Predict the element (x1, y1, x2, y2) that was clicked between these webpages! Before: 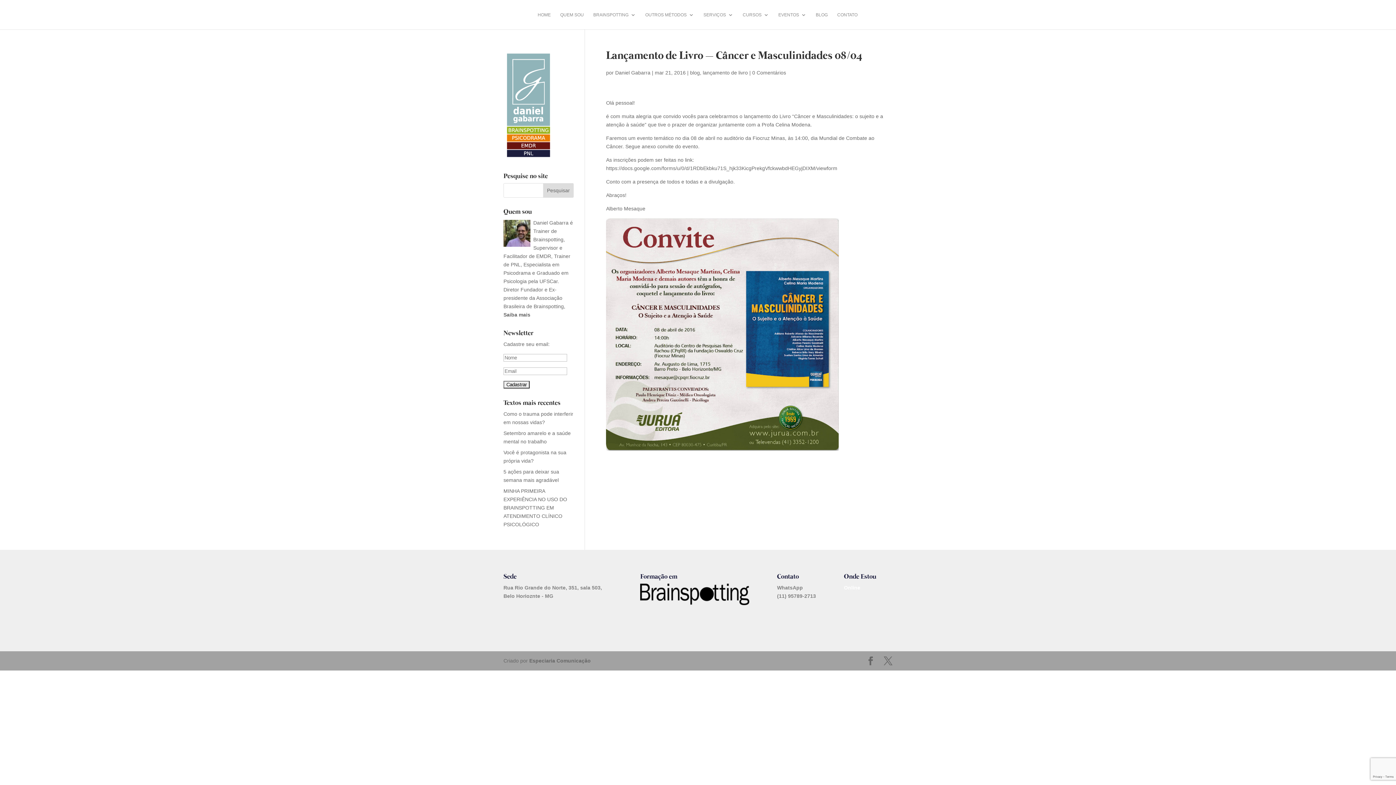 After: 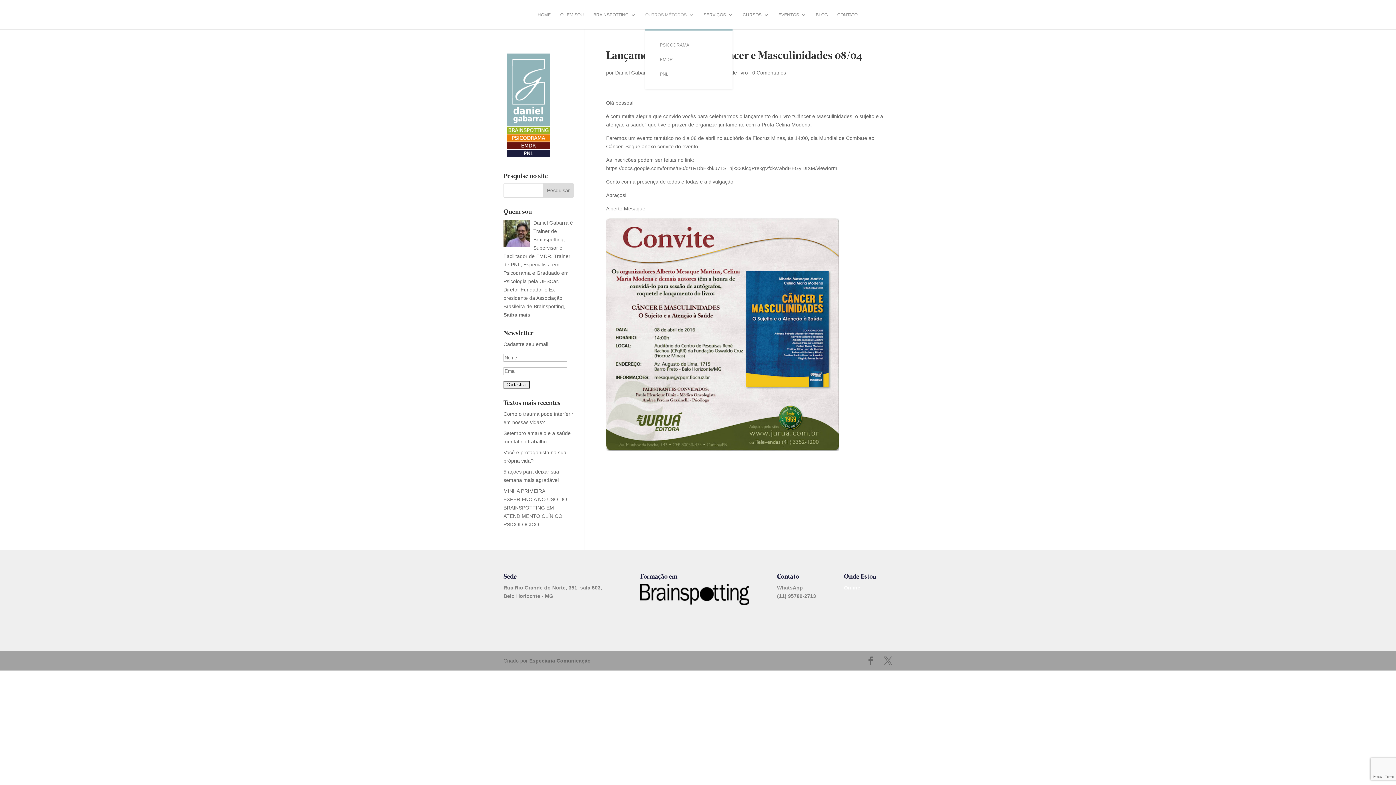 Action: label: OUTROS MÉTODOS bbox: (645, 12, 694, 29)